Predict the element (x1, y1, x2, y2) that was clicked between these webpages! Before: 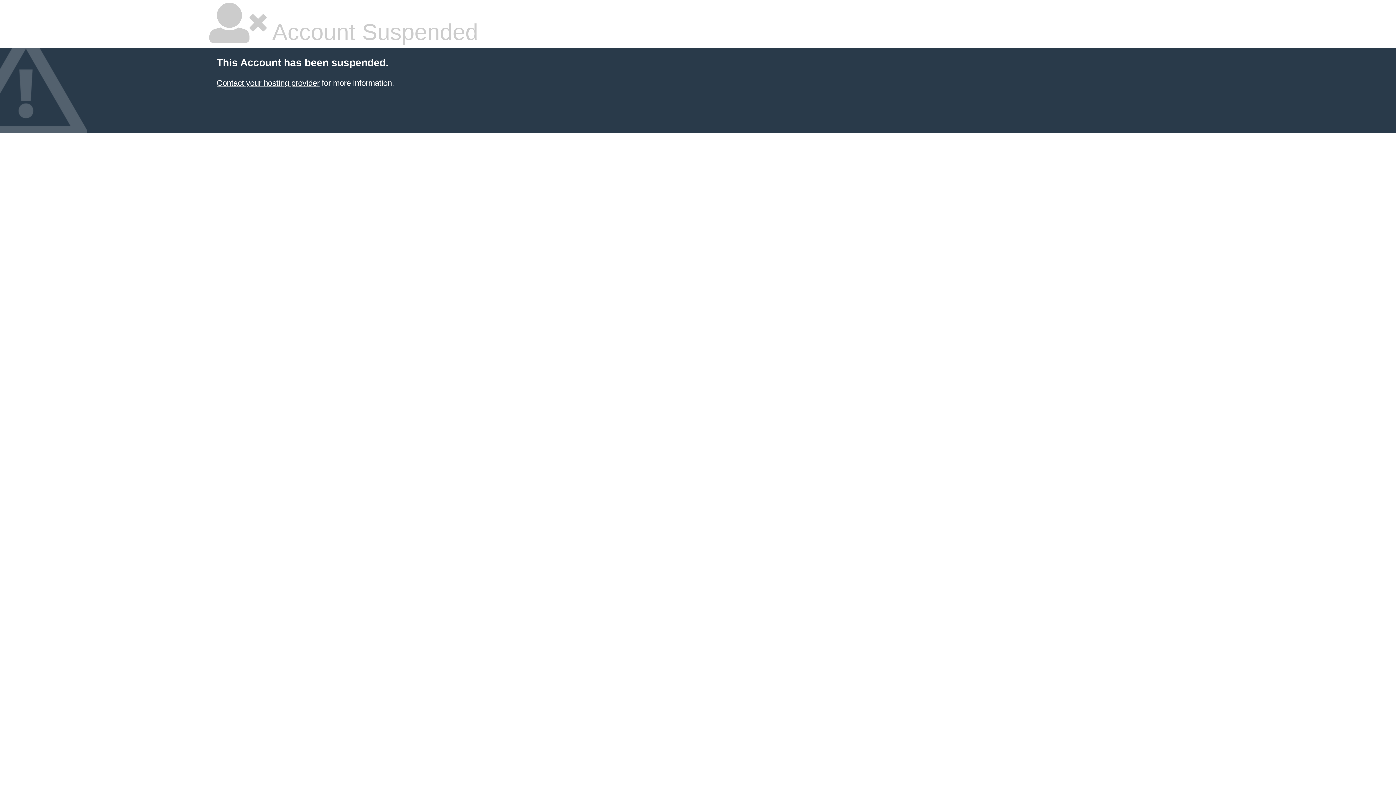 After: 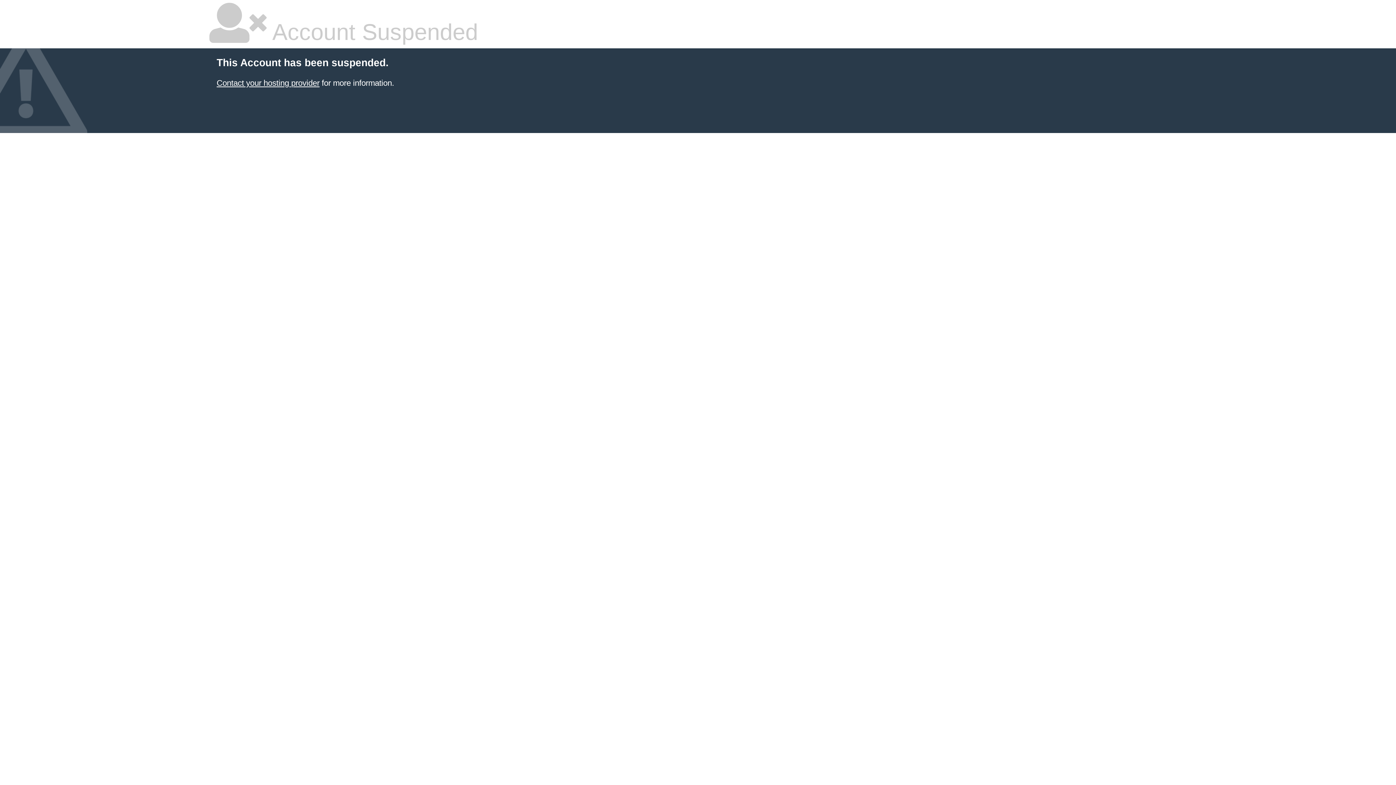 Action: bbox: (216, 78, 319, 87) label: Contact your hosting provider